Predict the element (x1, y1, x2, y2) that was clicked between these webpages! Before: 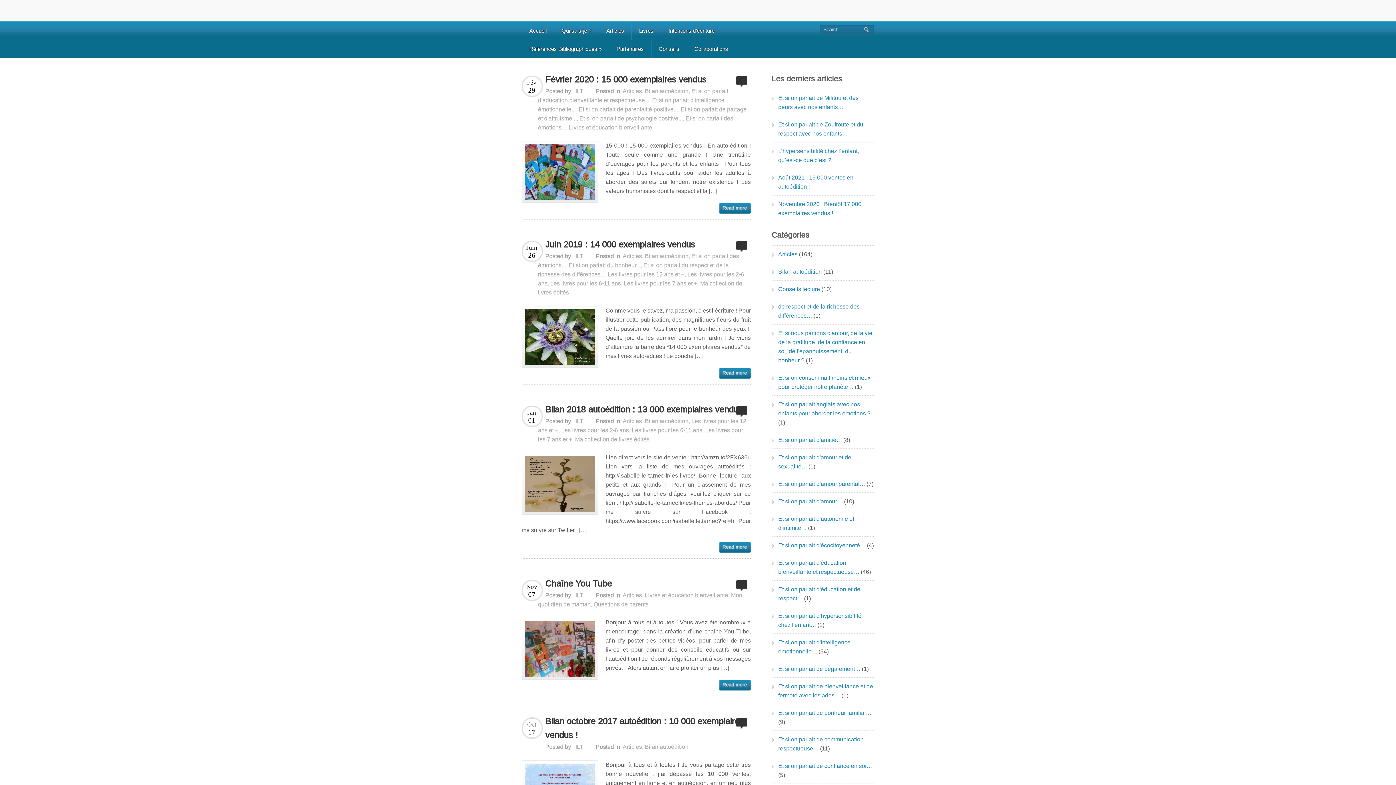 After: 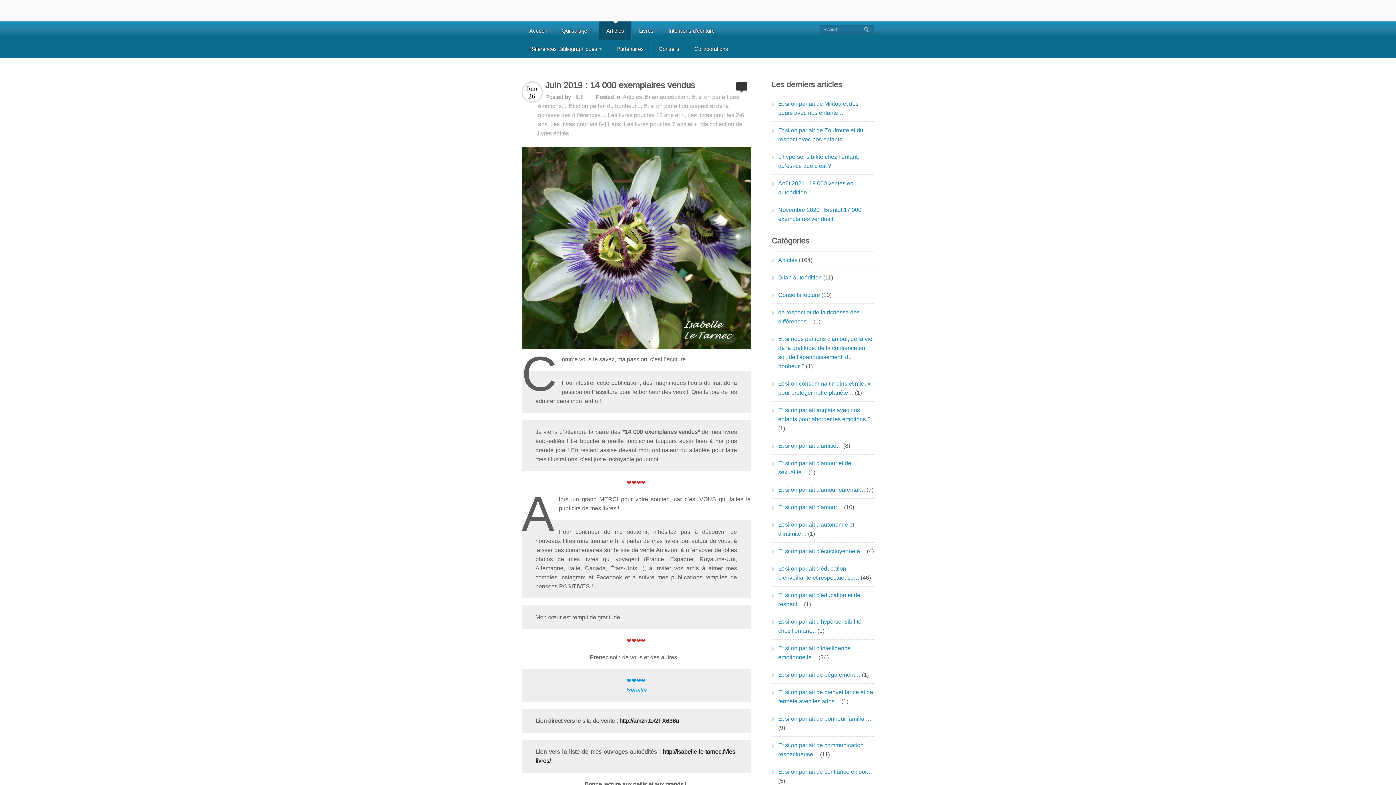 Action: label: Juin 2019 : 14 000 exemplaires vendus bbox: (545, 239, 695, 249)